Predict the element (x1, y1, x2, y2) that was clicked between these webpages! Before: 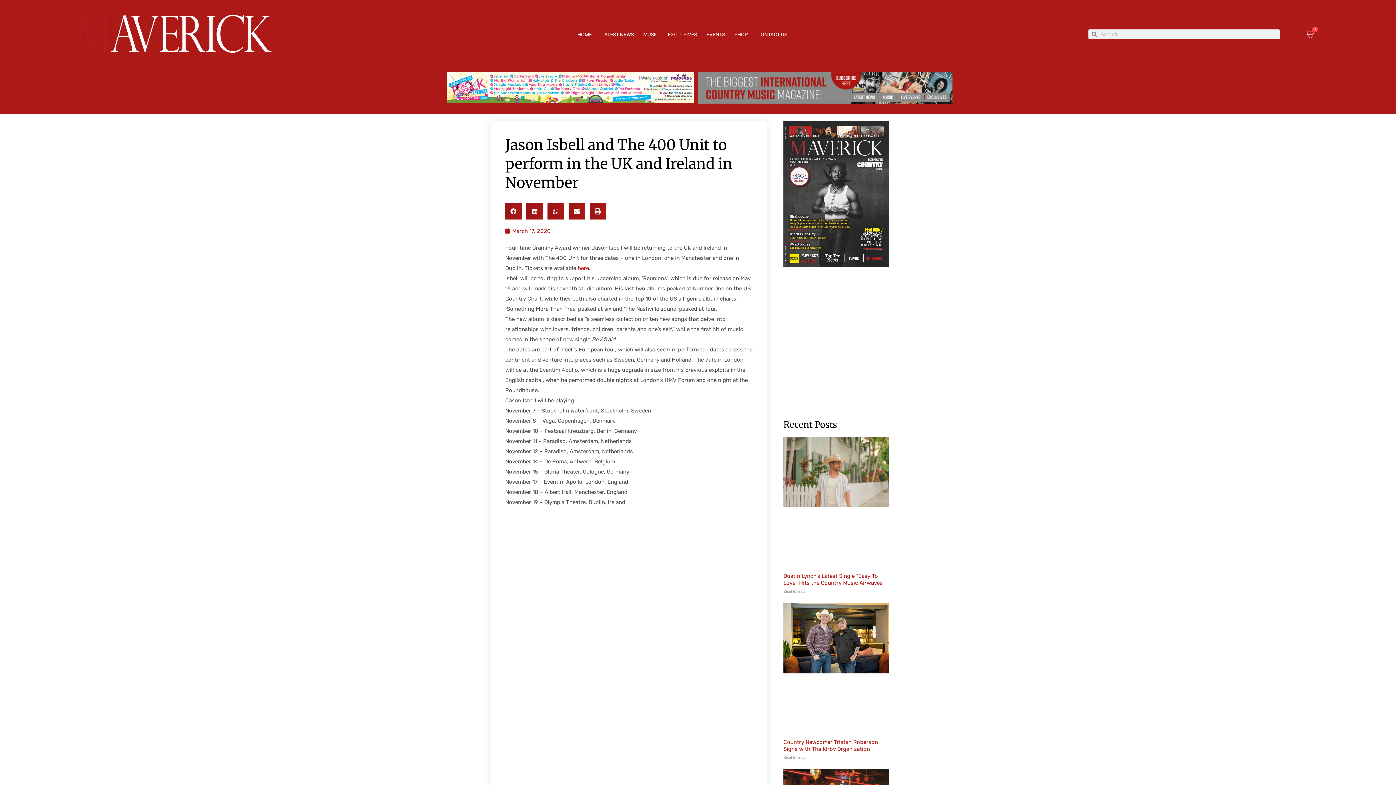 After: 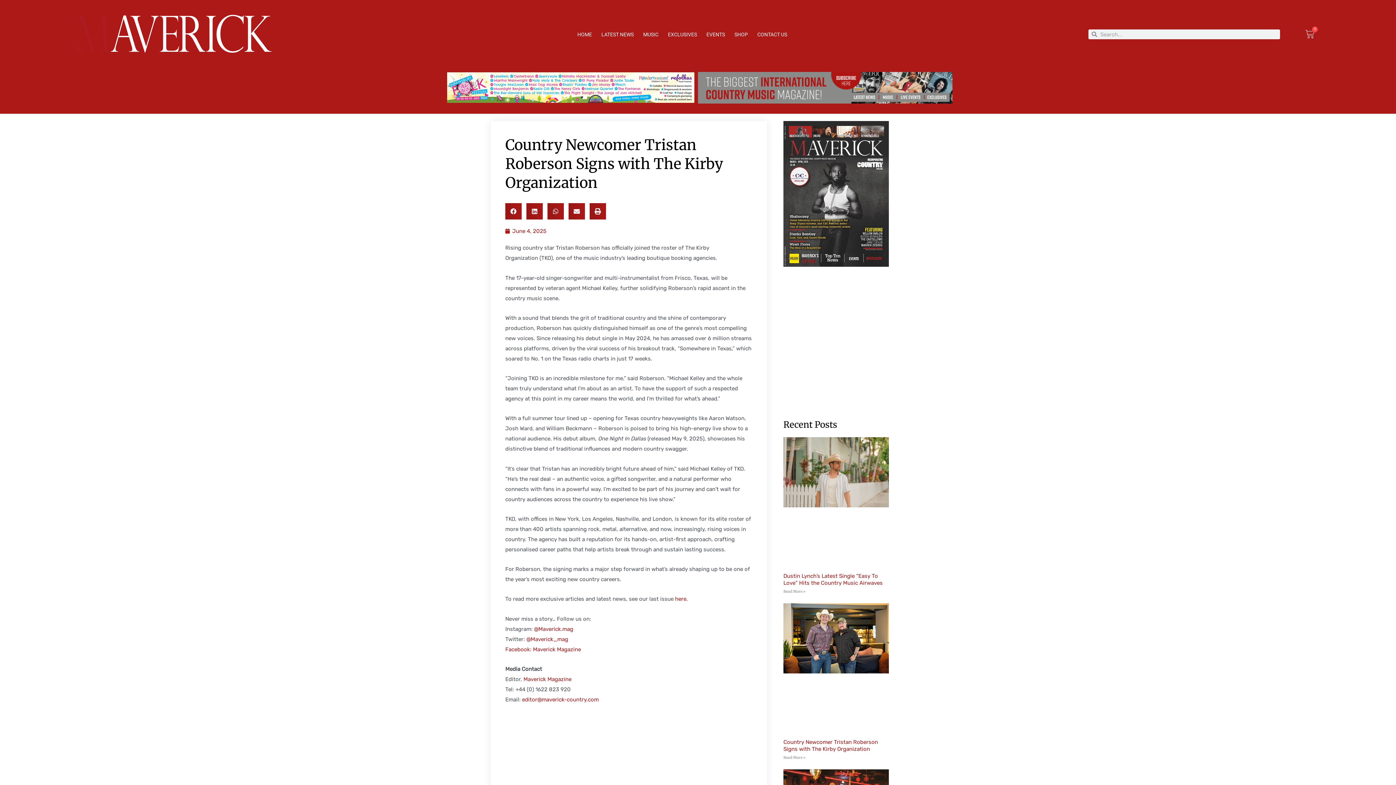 Action: bbox: (783, 739, 878, 752) label: Country Newcomer Tristan Roberson Signs with The Kirby Organization